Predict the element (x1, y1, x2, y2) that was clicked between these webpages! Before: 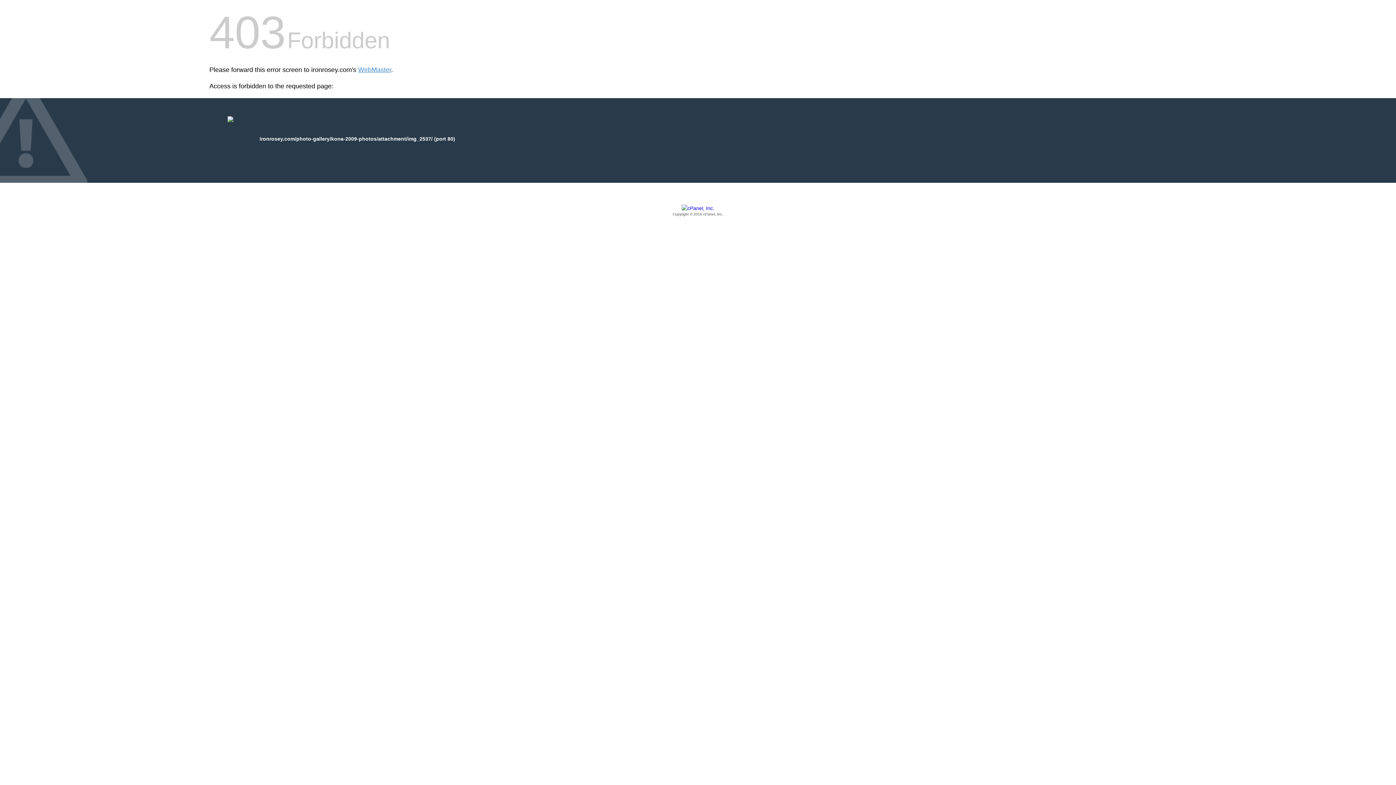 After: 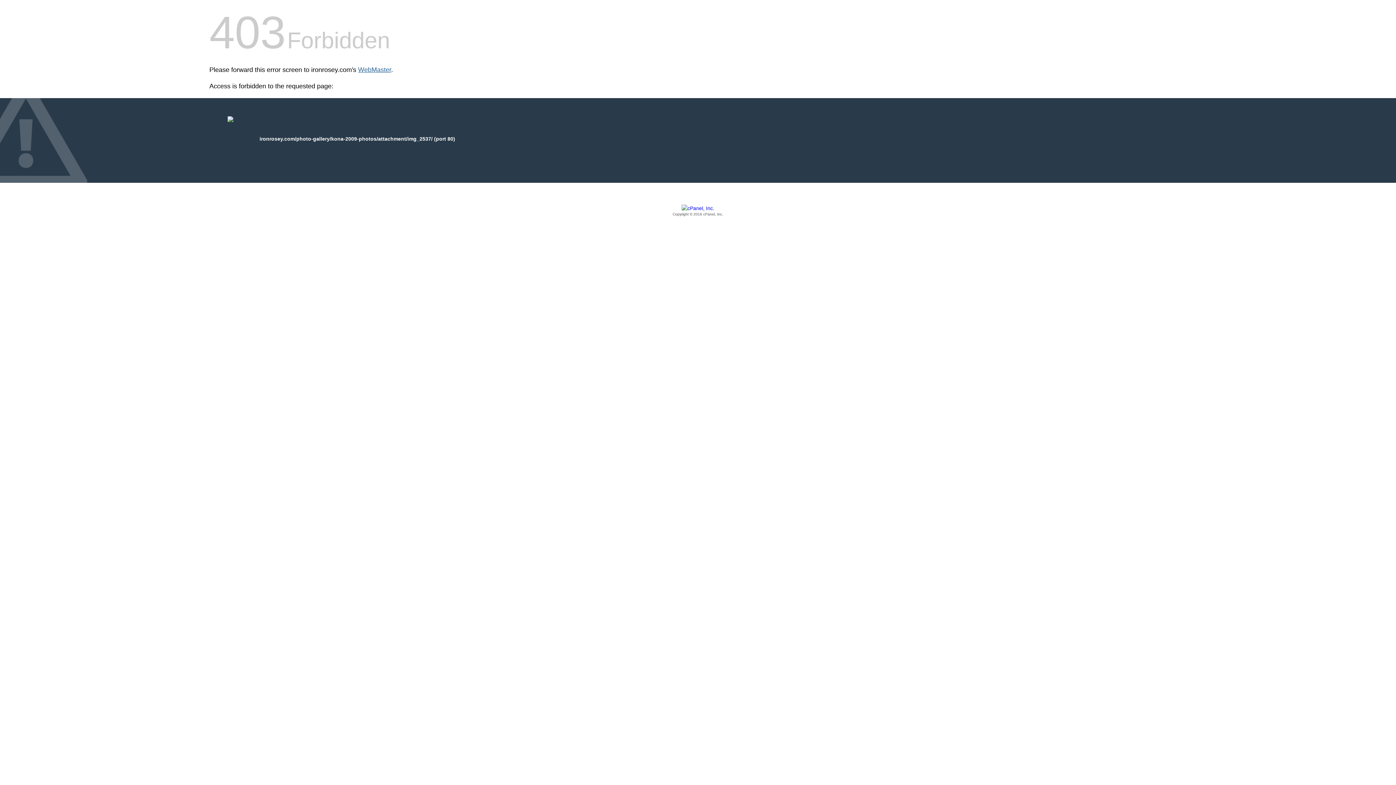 Action: label: WebMaster bbox: (358, 66, 391, 73)